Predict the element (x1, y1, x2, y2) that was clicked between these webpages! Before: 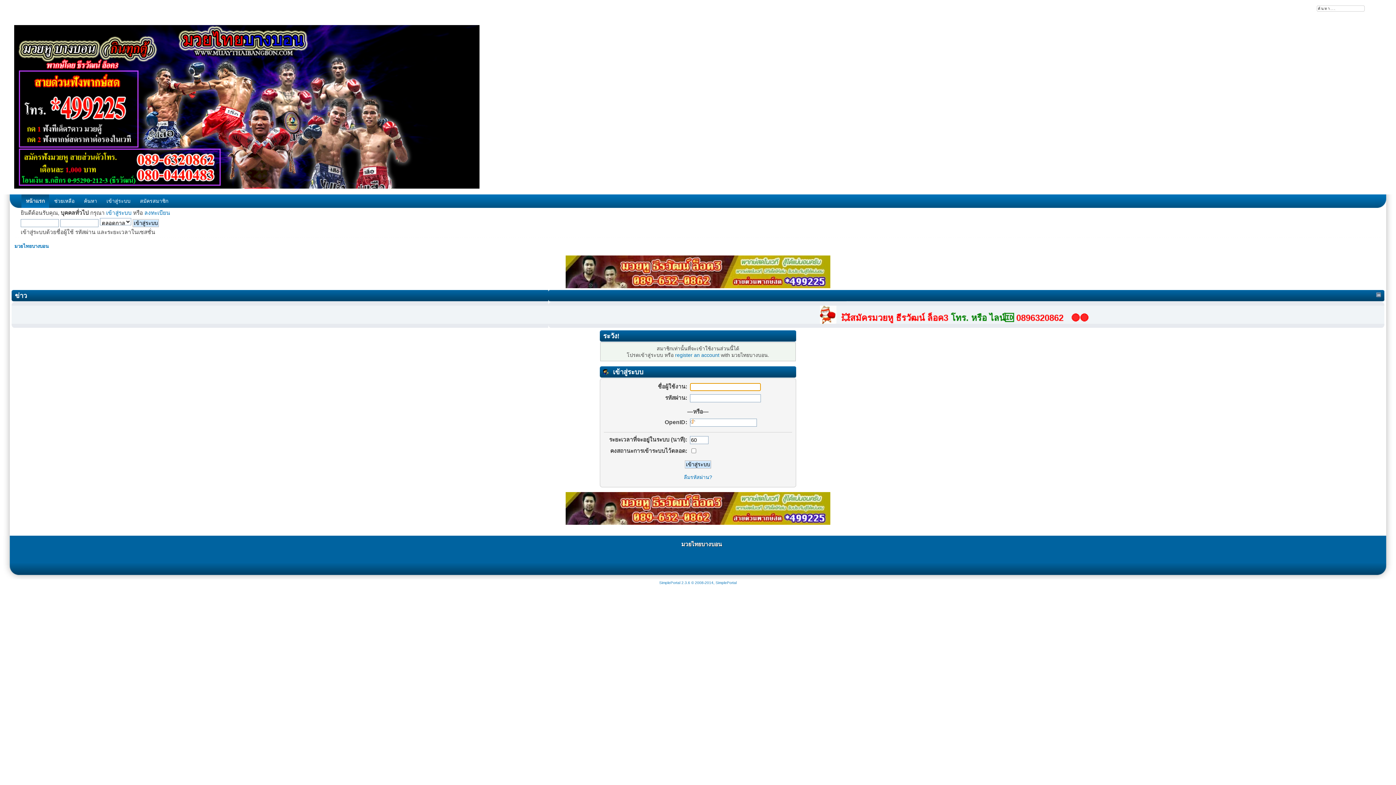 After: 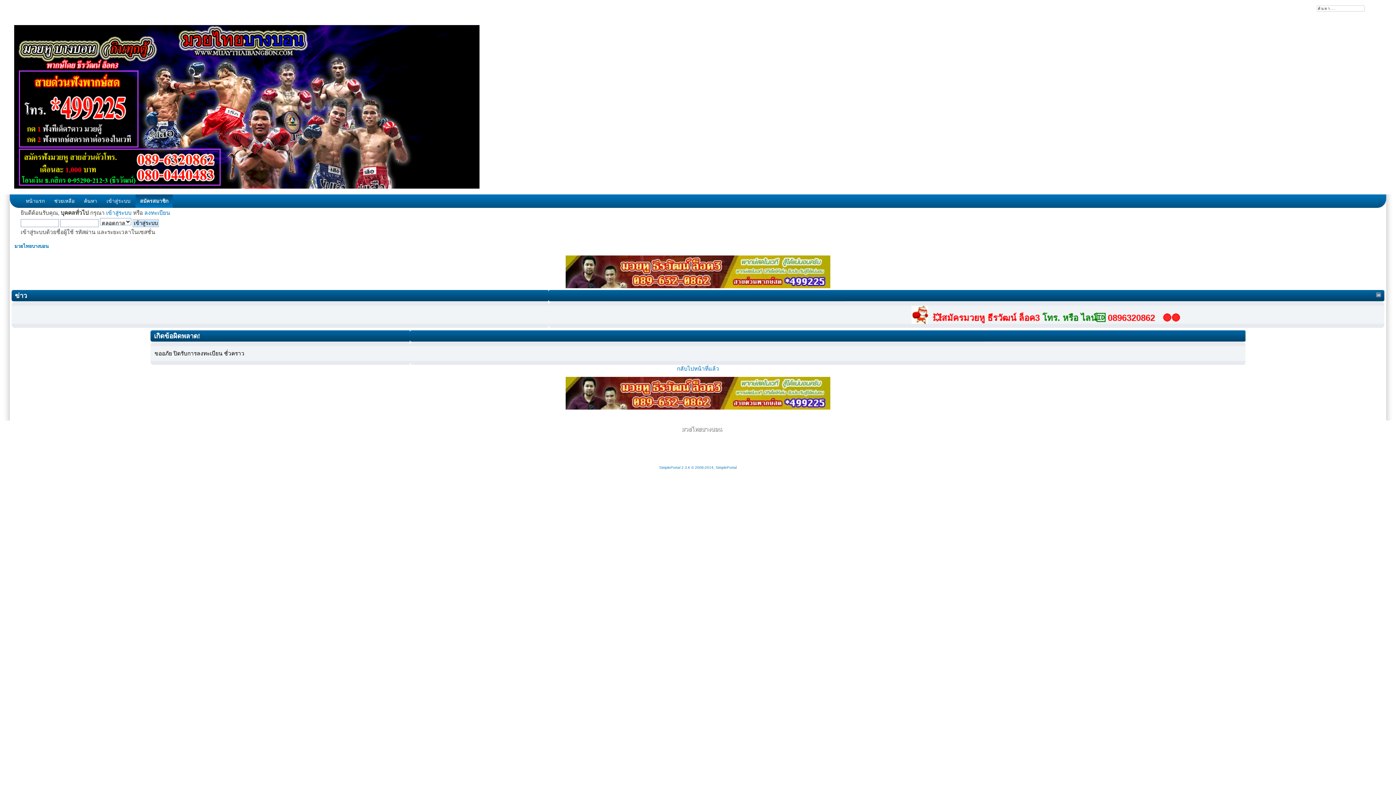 Action: label: ลงทะเบียน bbox: (144, 209, 170, 216)